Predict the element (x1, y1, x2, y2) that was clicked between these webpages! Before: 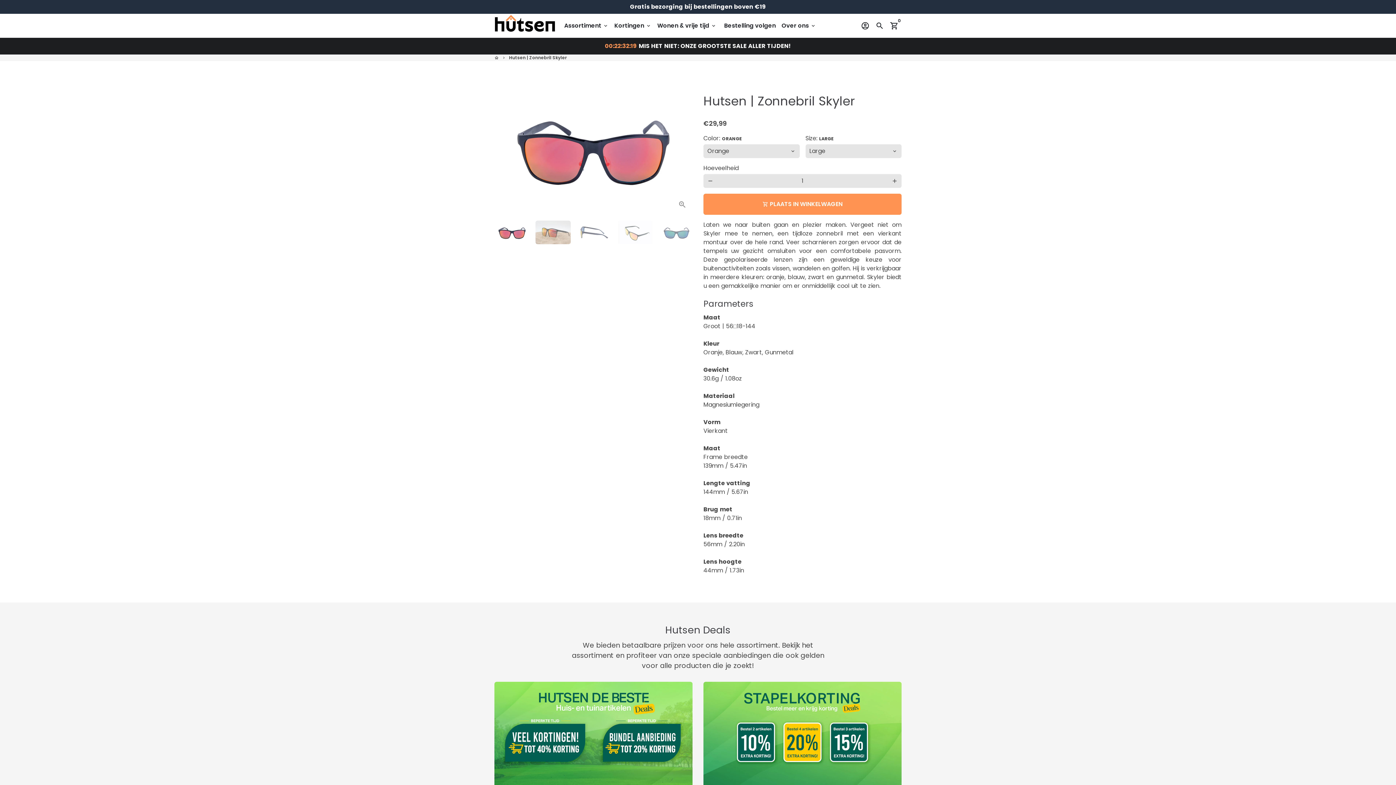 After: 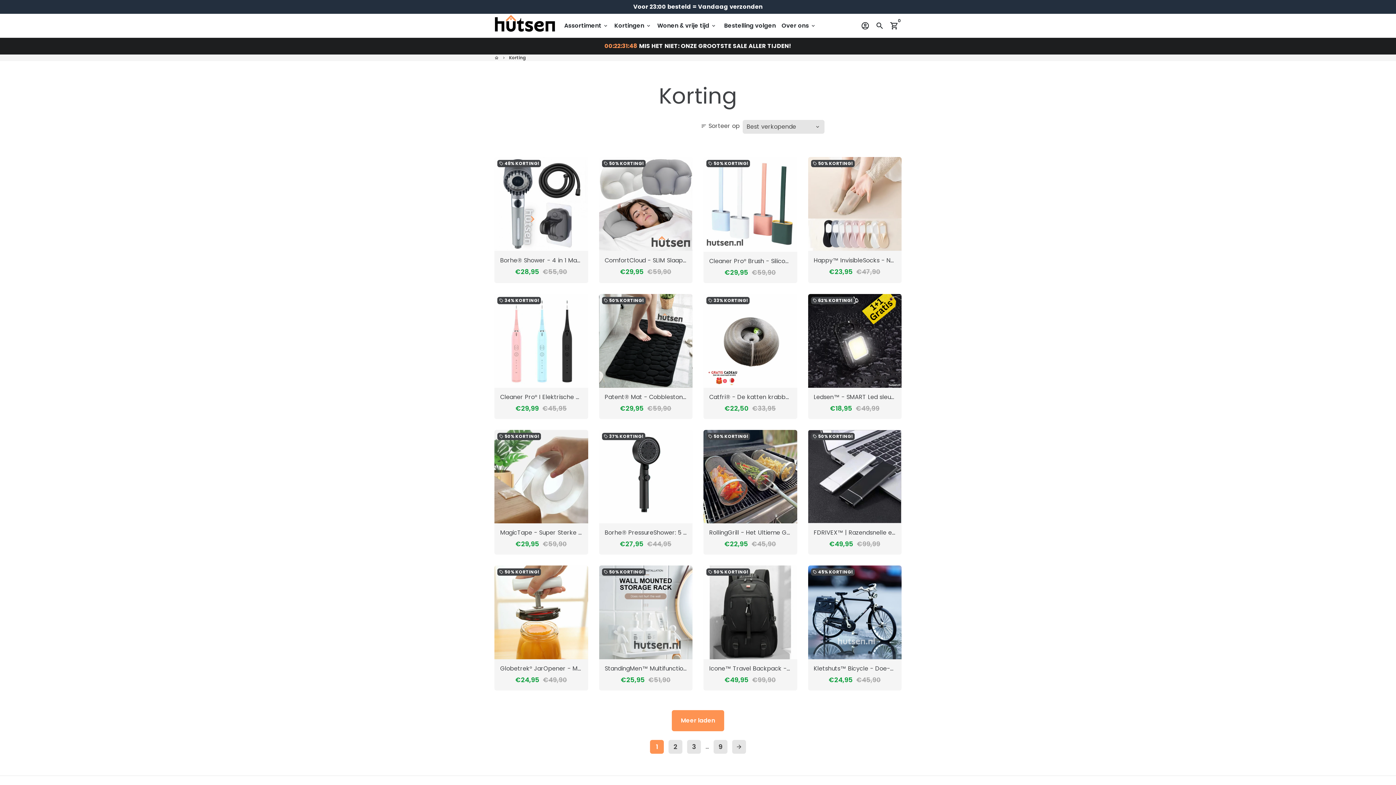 Action: bbox: (611, 19, 654, 31) label: Kortingen keyboard_arrow_down